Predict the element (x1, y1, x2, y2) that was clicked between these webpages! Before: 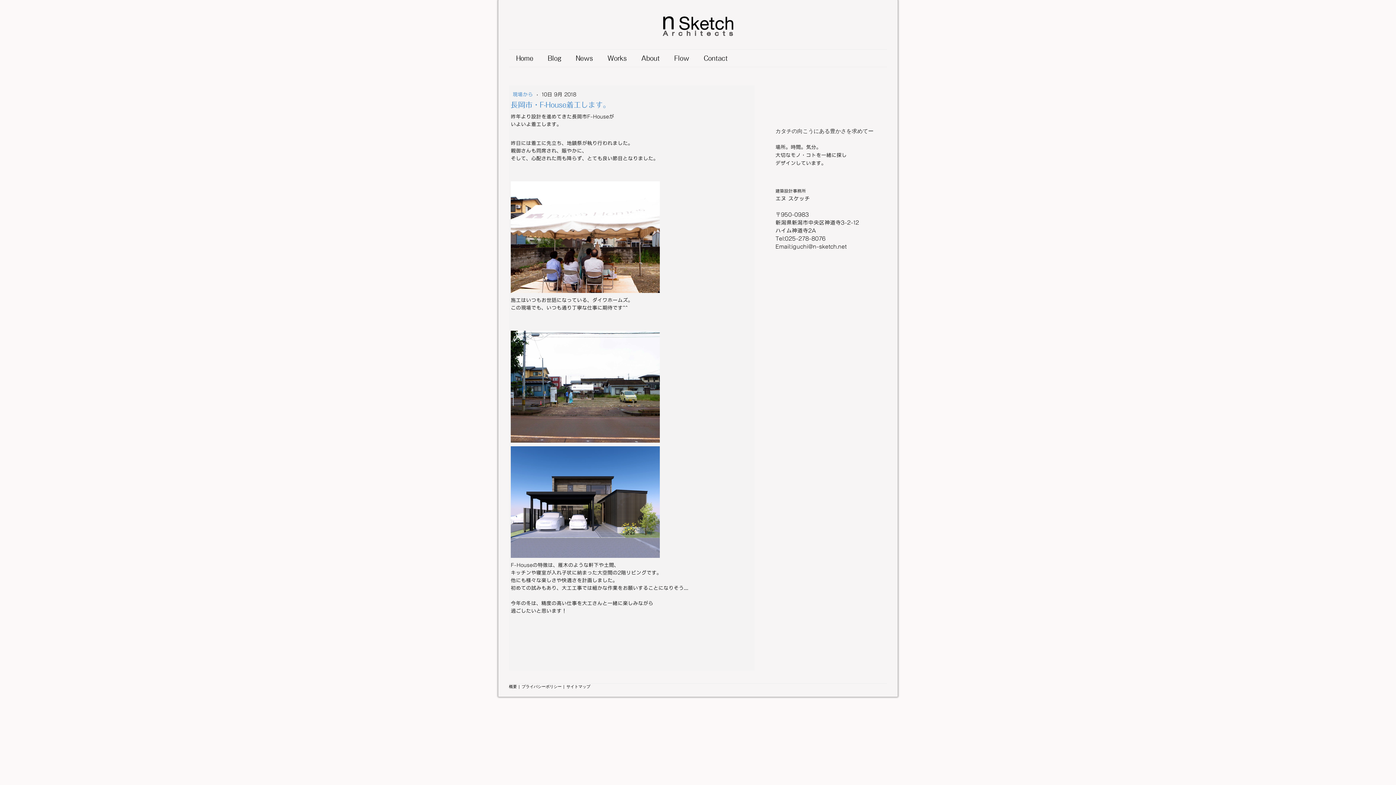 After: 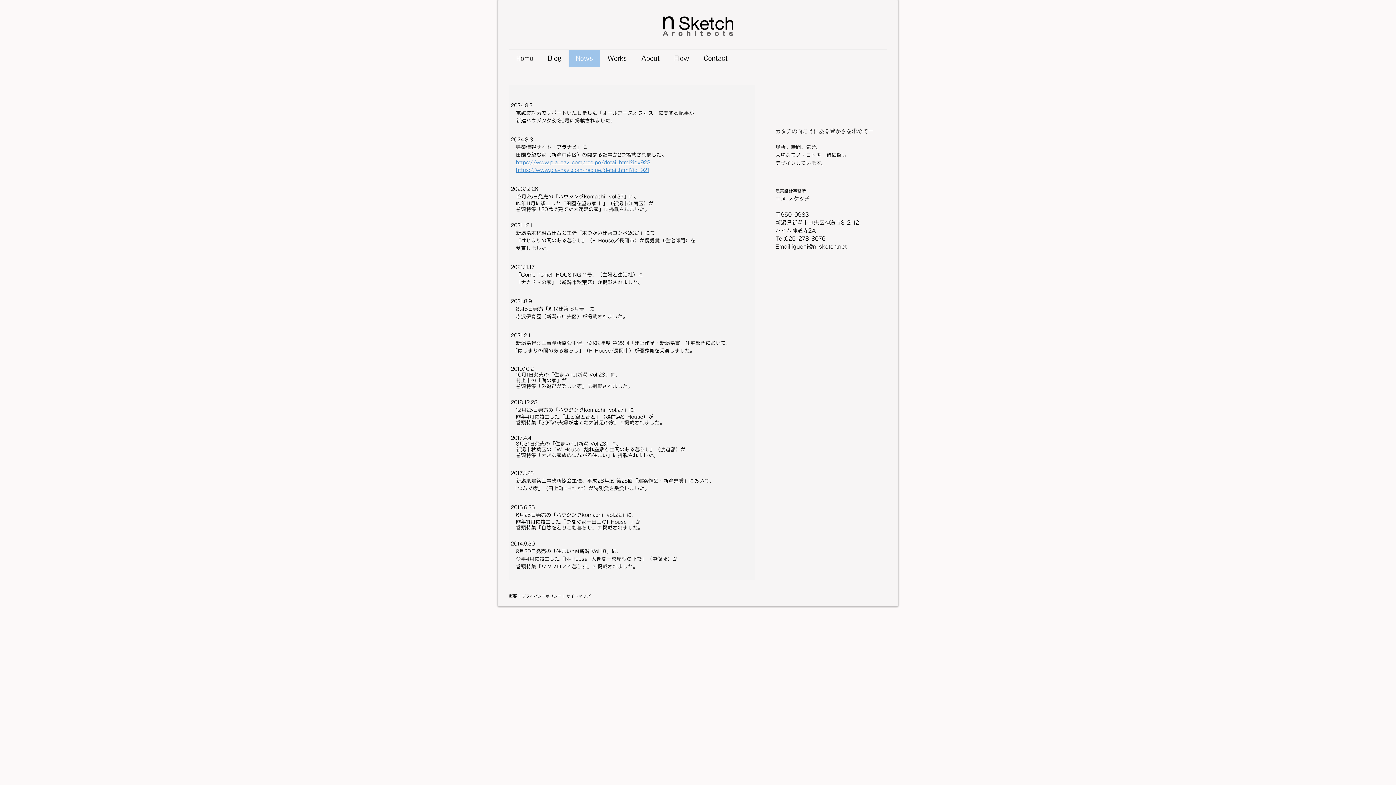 Action: bbox: (568, 49, 600, 66) label: News